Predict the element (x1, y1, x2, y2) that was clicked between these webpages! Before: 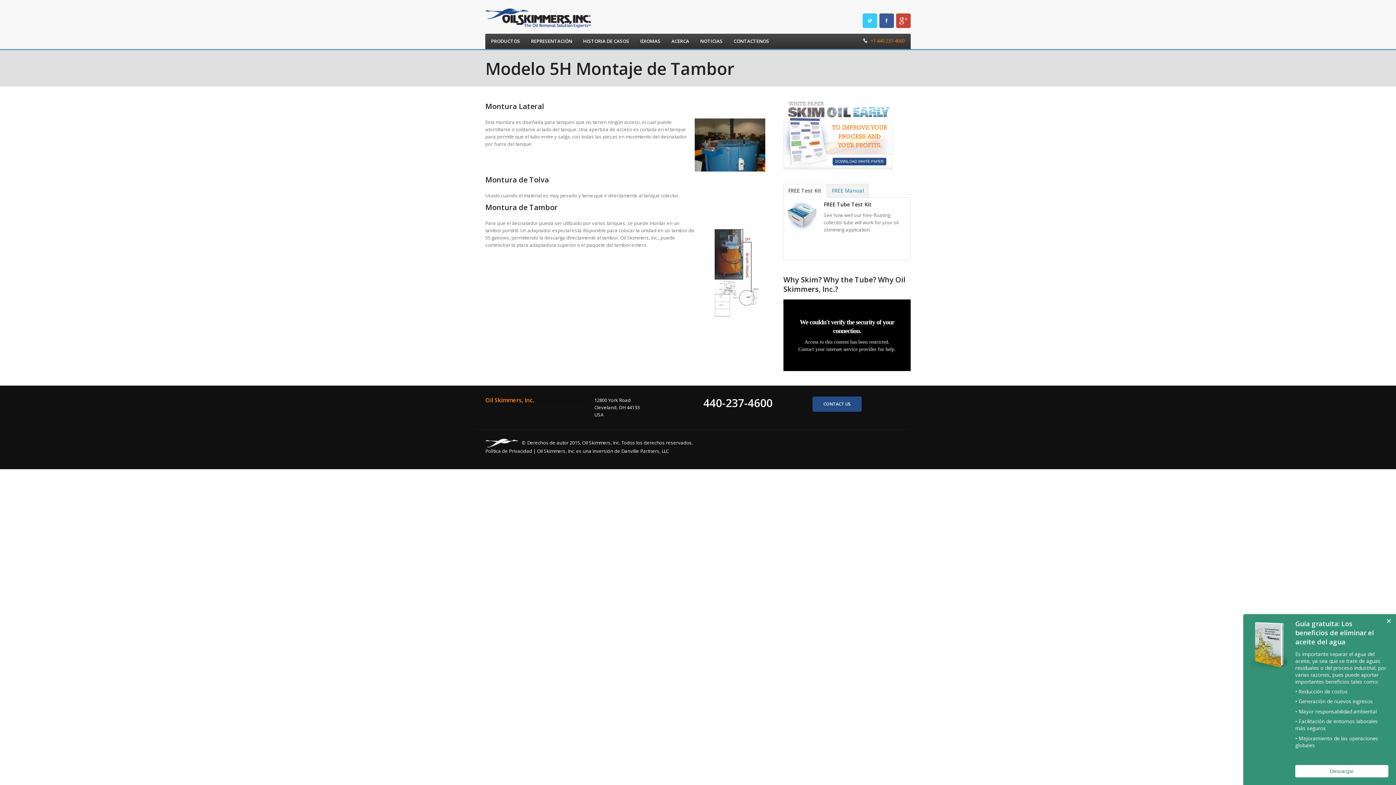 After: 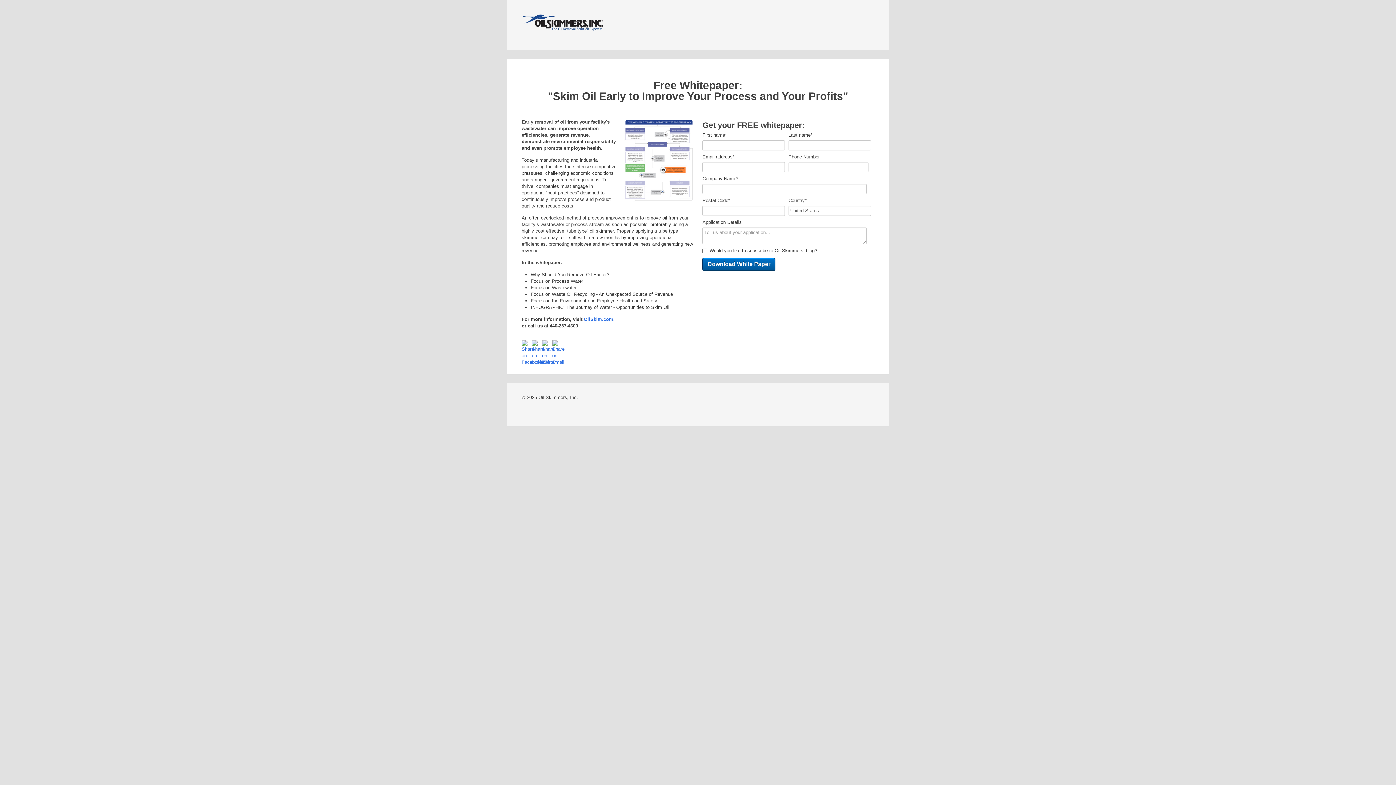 Action: bbox: (783, 131, 892, 138)